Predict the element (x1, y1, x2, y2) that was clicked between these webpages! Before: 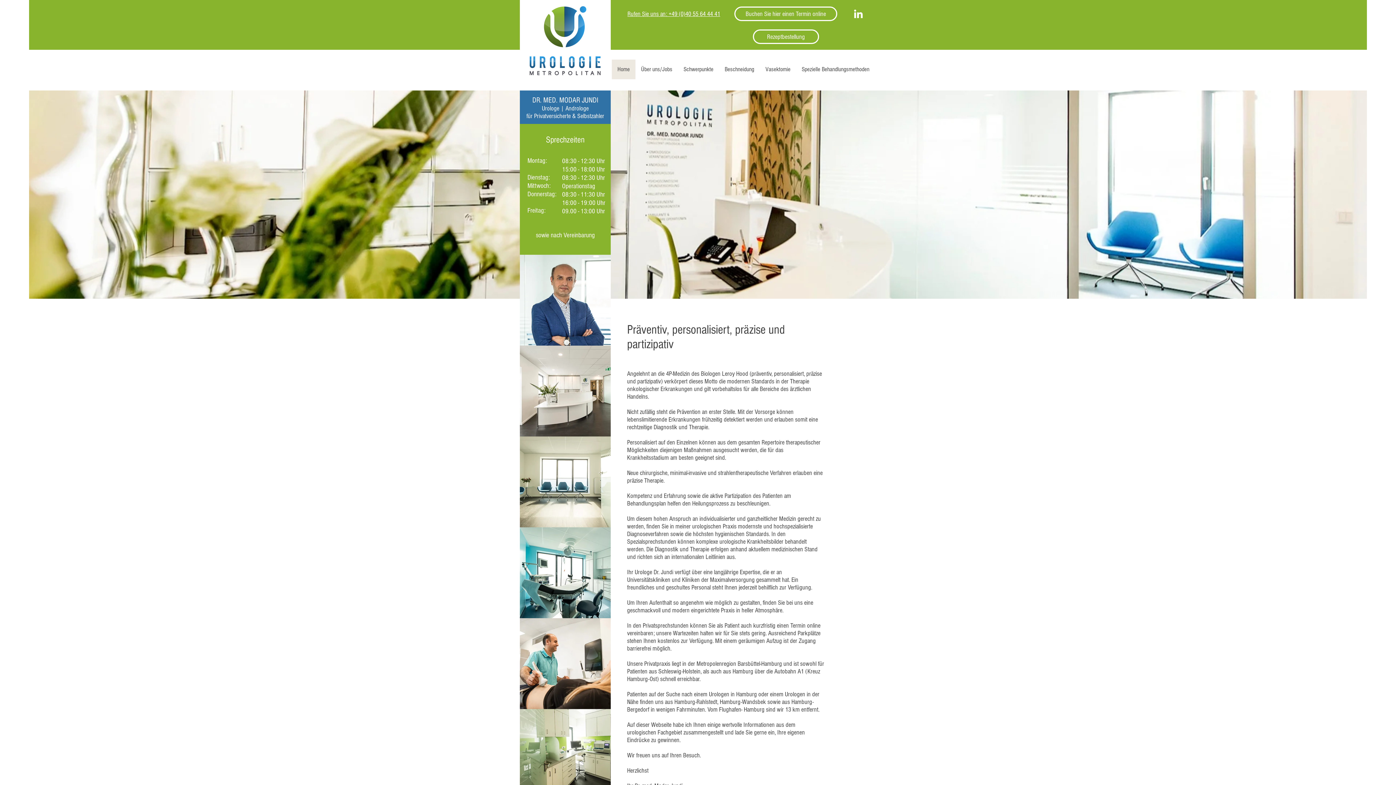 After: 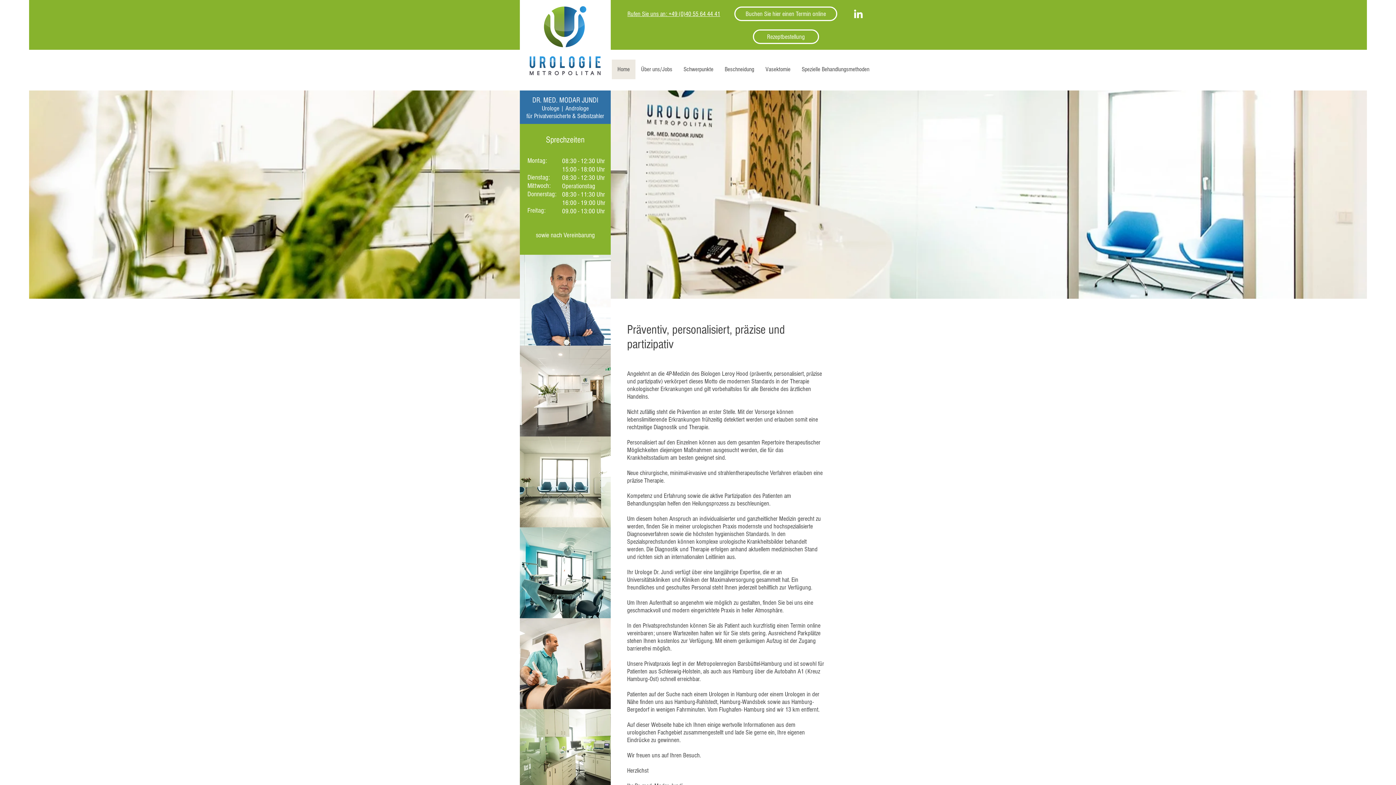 Action: label: Weiß LinkedIn Icon bbox: (852, 7, 864, 20)